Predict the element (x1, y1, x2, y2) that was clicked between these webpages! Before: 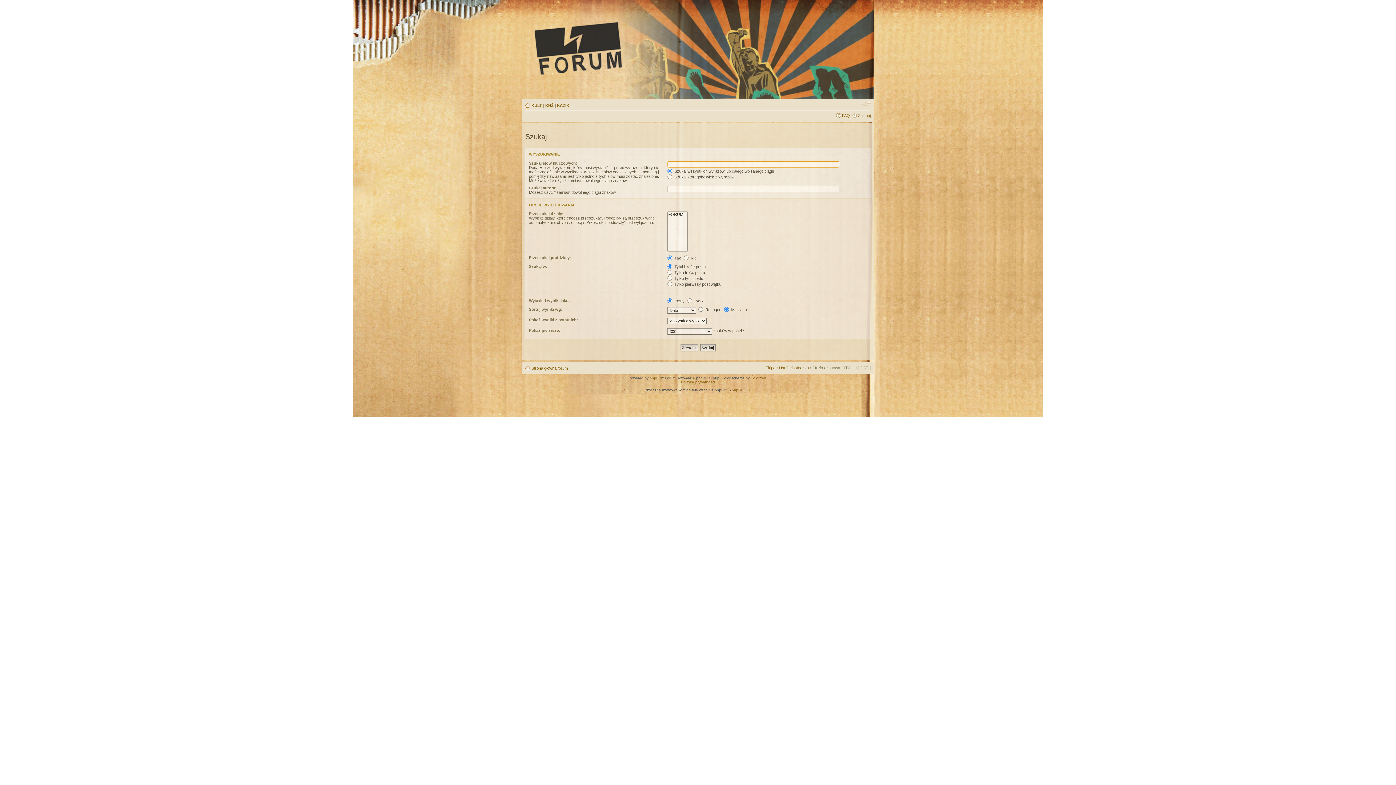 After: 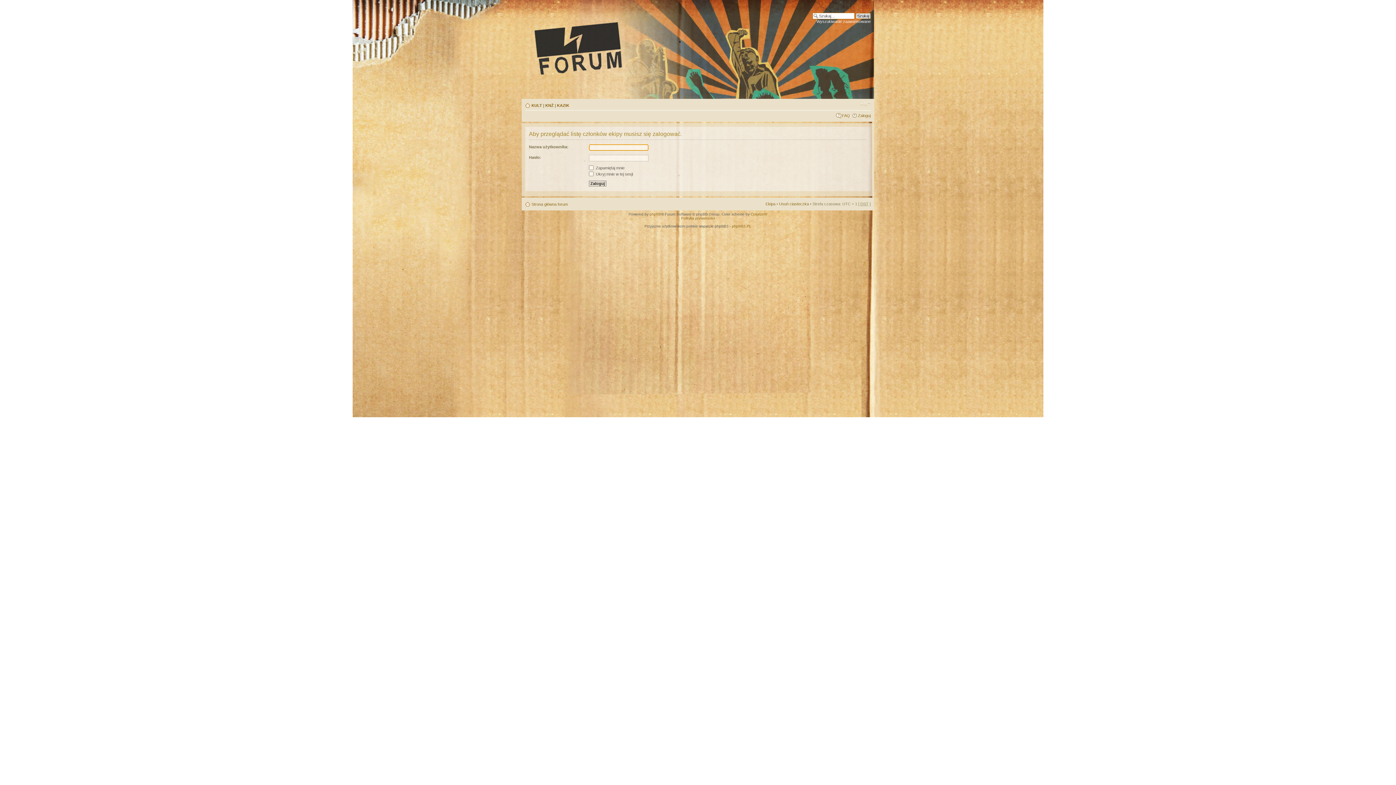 Action: label: Ekipa bbox: (765, 365, 775, 370)